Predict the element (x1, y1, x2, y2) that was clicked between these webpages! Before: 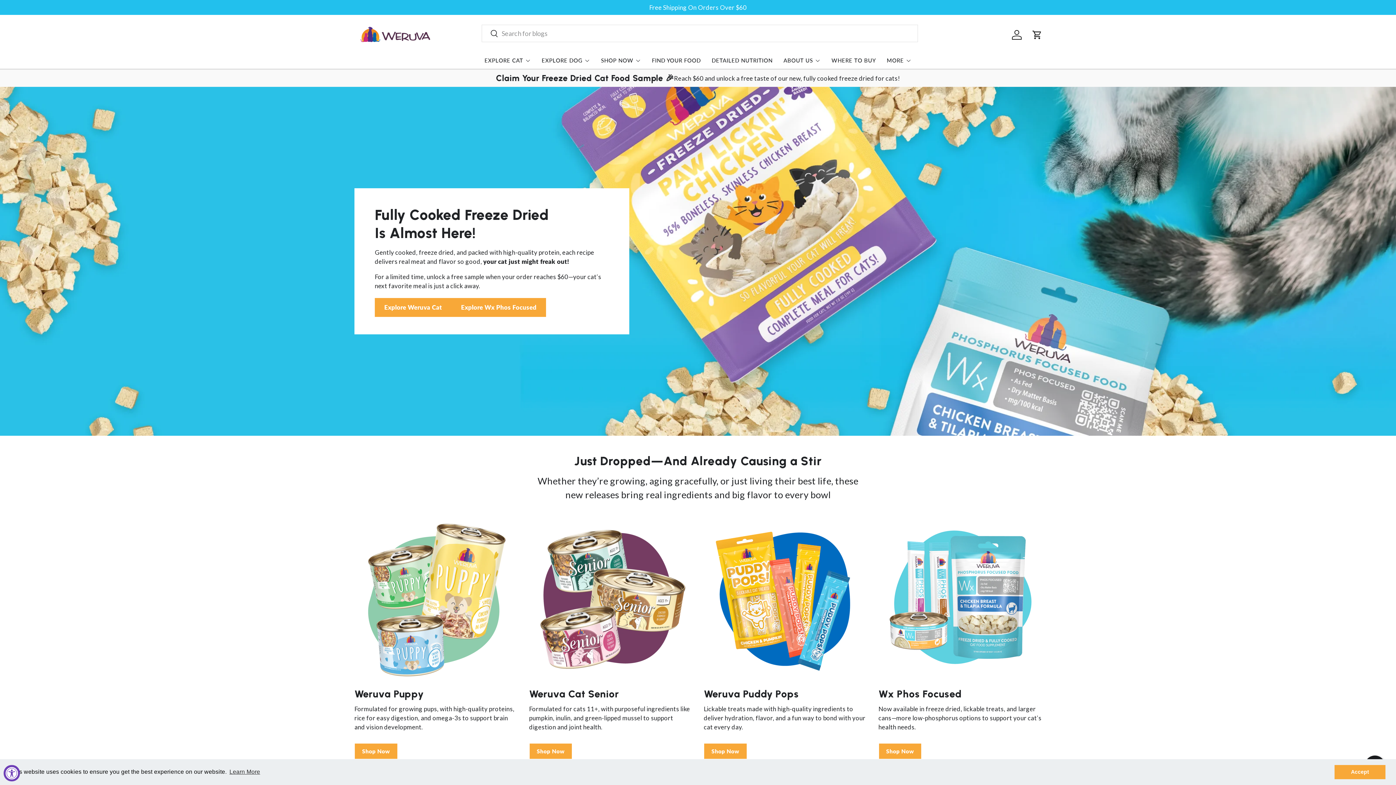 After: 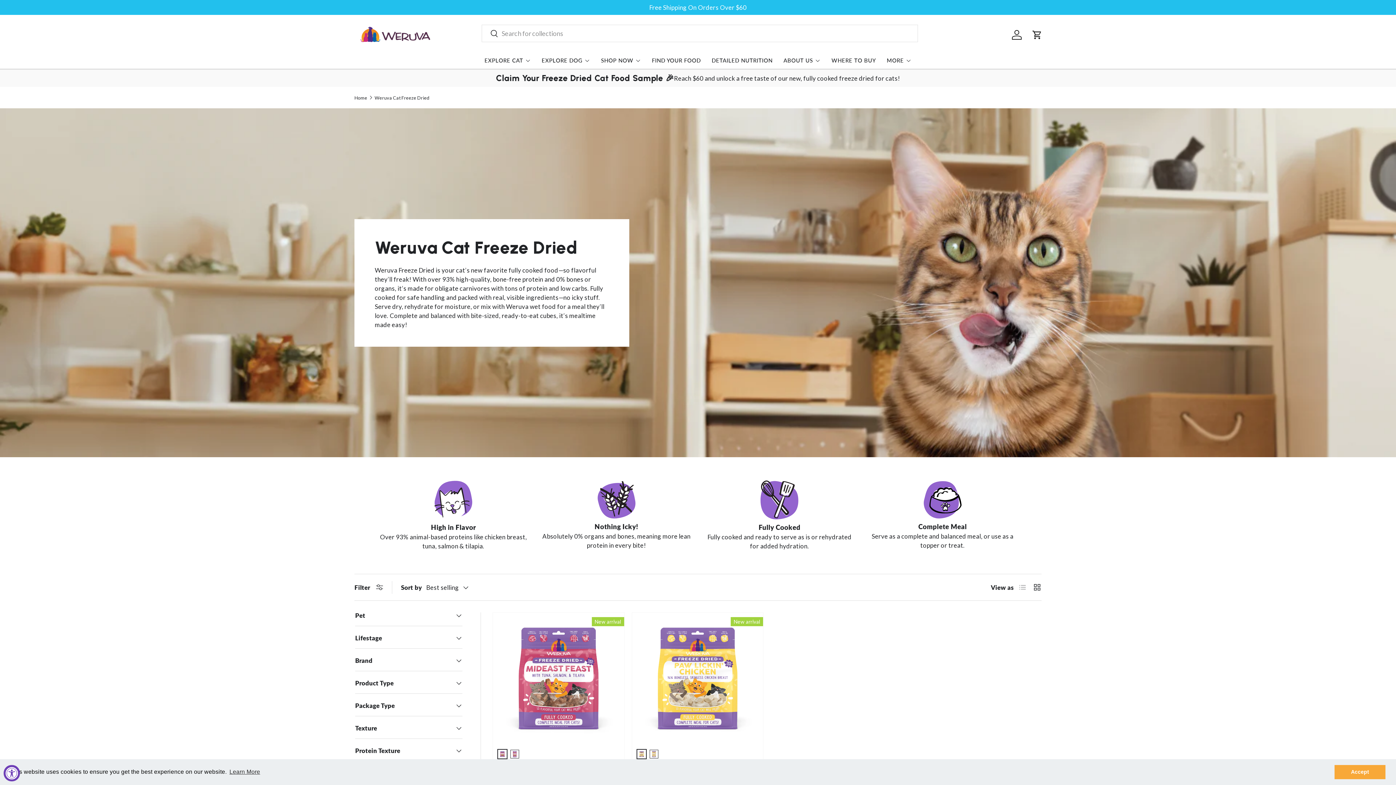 Action: bbox: (374, 298, 451, 317) label: Explore Weruva Cat